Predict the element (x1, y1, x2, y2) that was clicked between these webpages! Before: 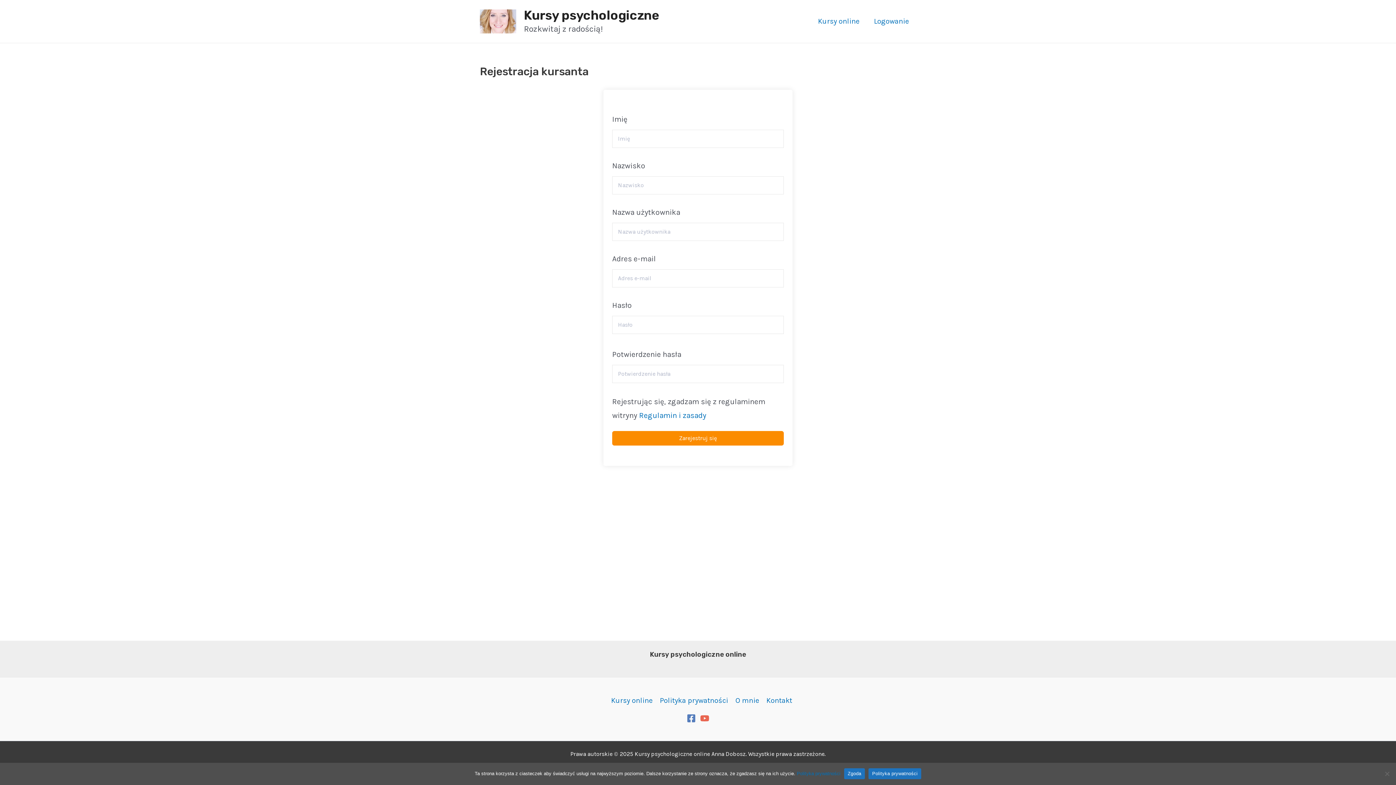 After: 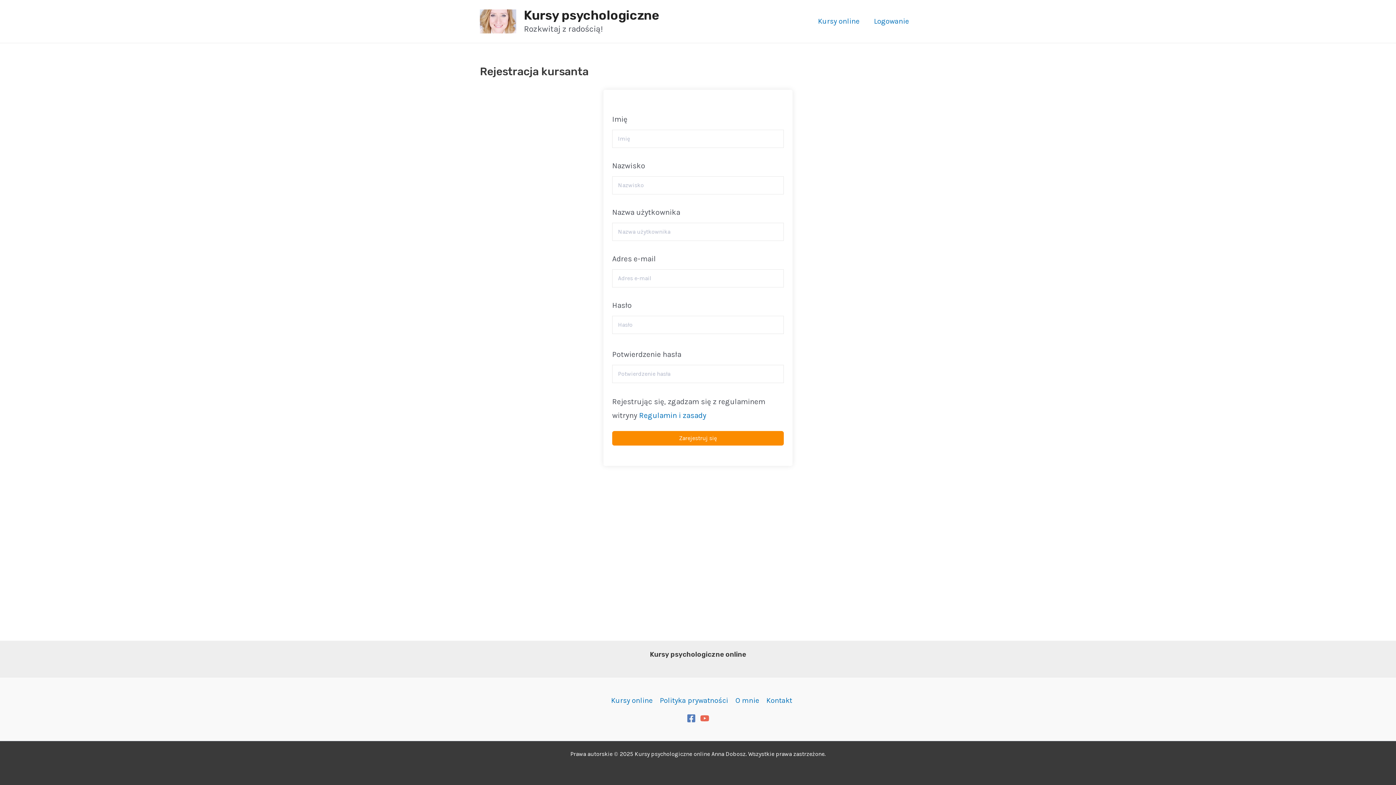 Action: bbox: (844, 768, 865, 779) label: Zgoda